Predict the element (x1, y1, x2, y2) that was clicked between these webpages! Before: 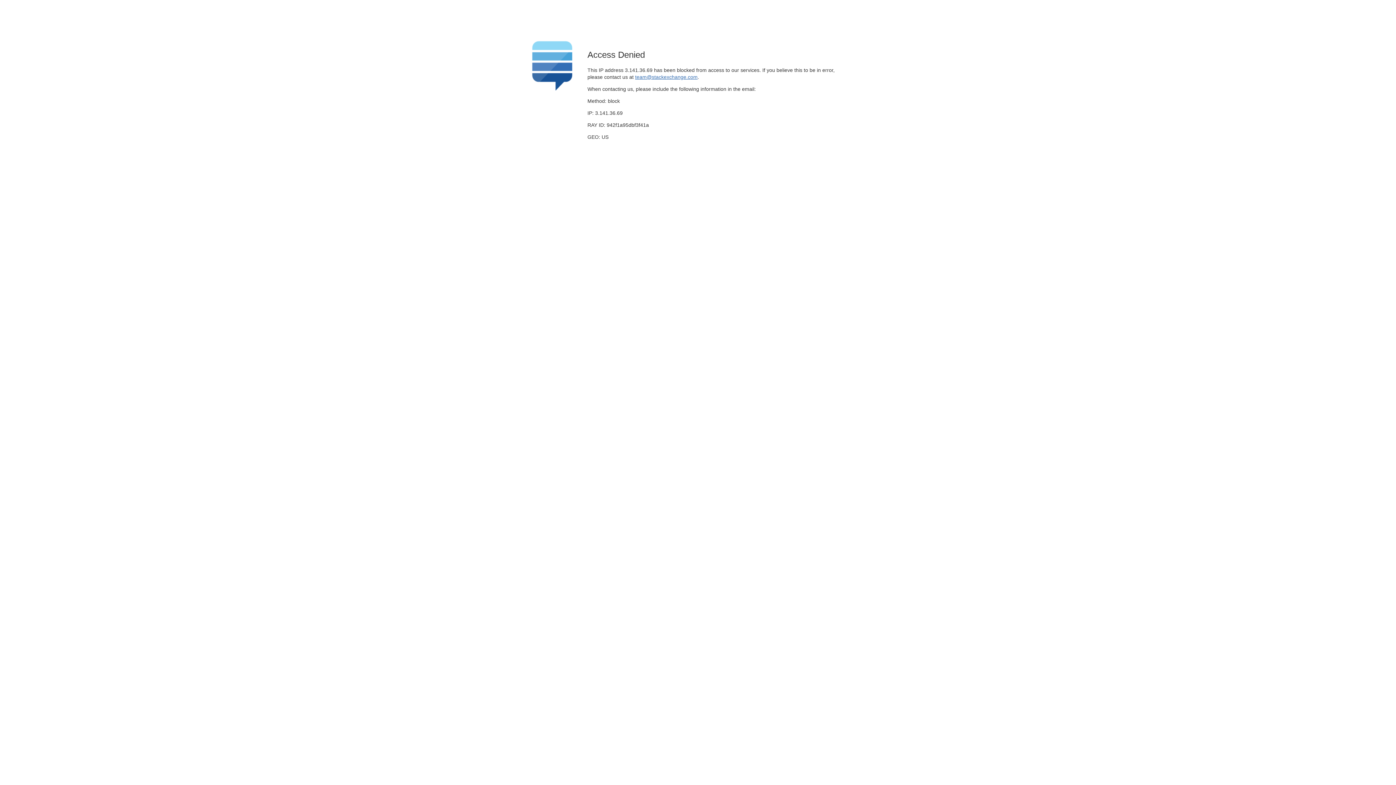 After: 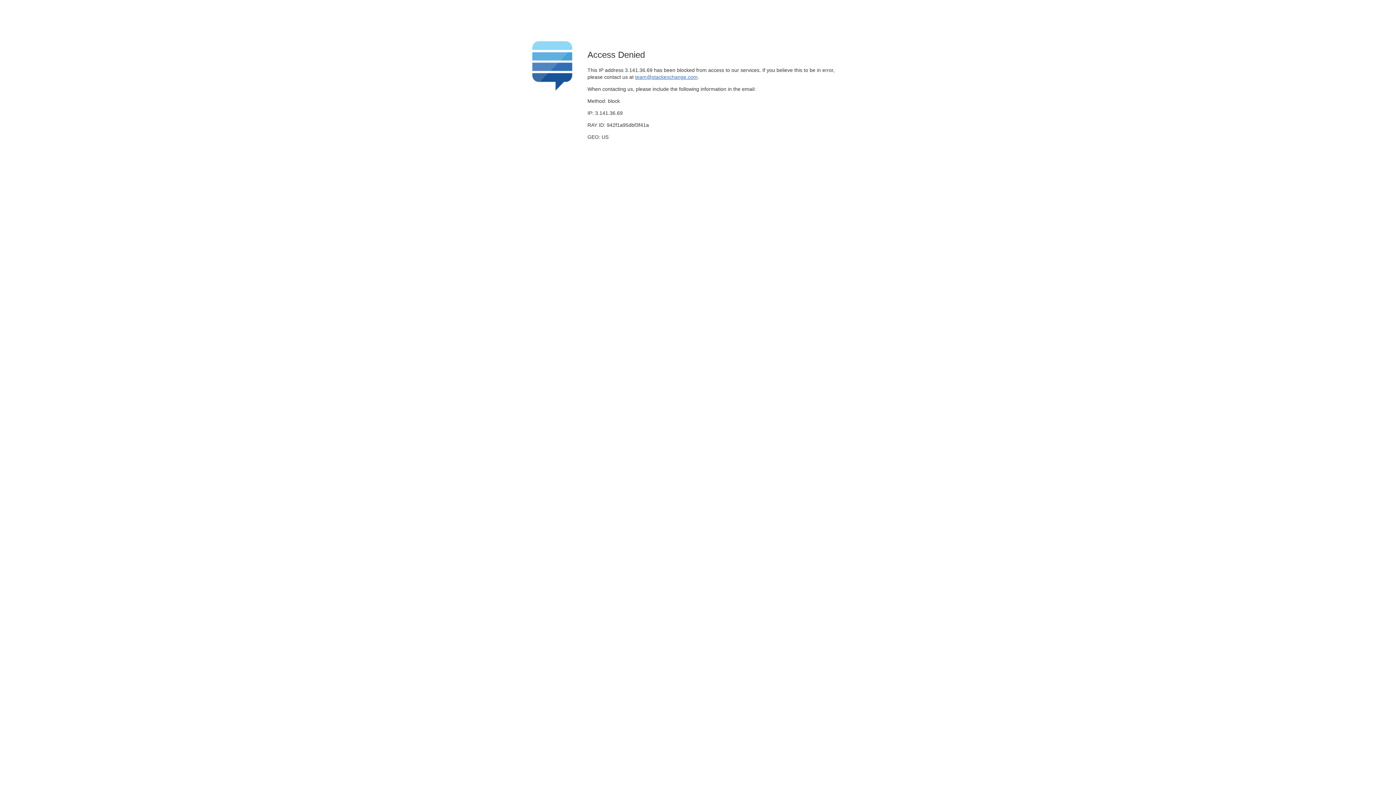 Action: bbox: (635, 74, 697, 79) label: team@stackexchange.com